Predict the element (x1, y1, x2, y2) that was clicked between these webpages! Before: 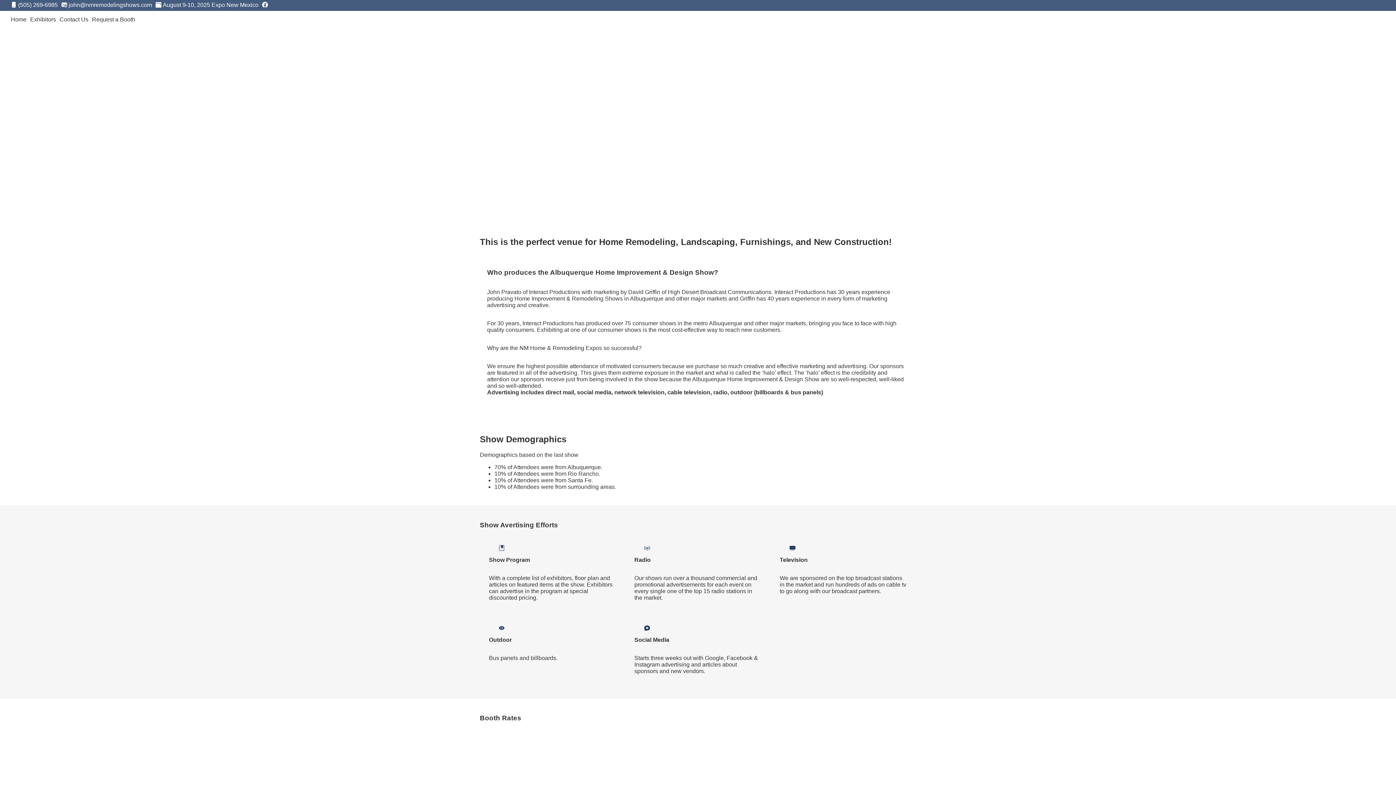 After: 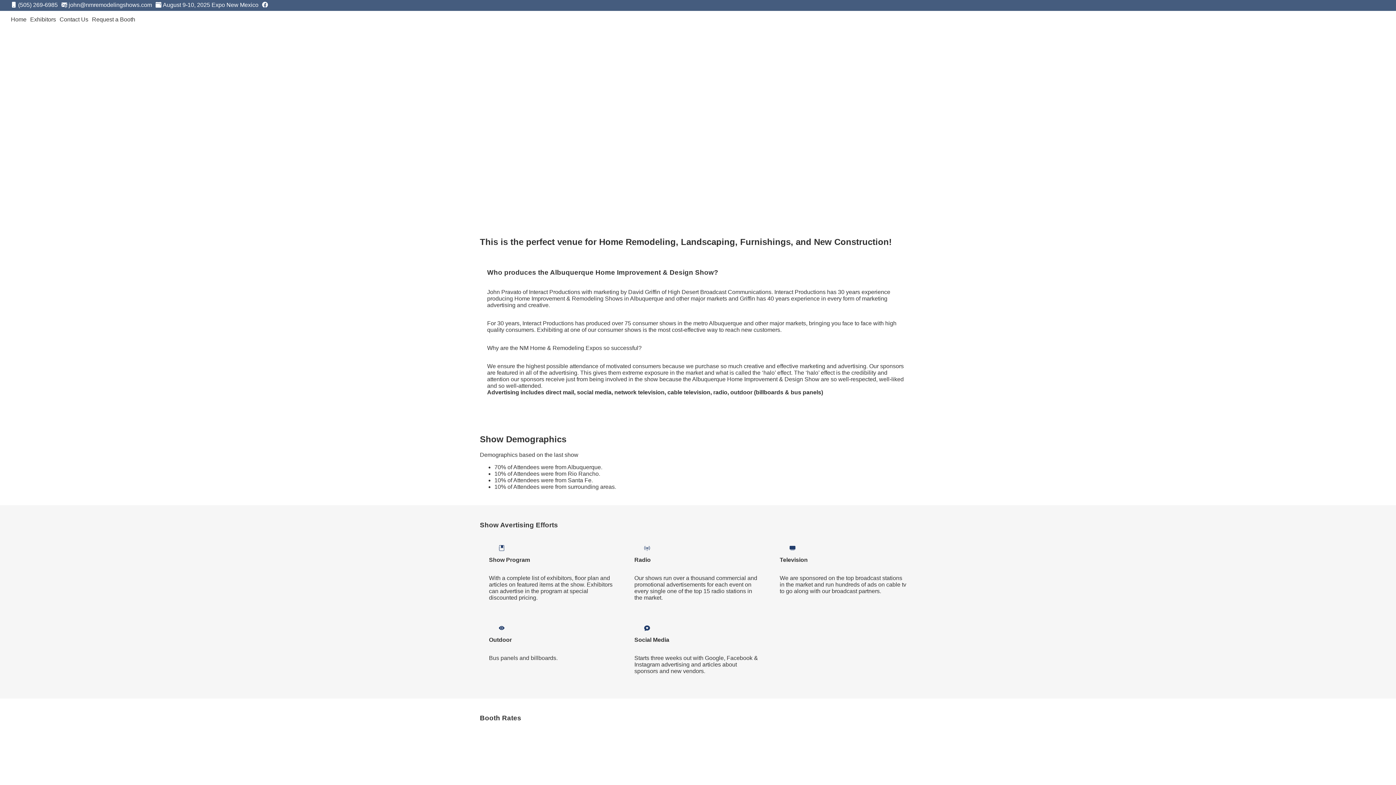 Action: label:  August 9-10, 2025 Expo New Mexico bbox: (153, 0, 260, 10)